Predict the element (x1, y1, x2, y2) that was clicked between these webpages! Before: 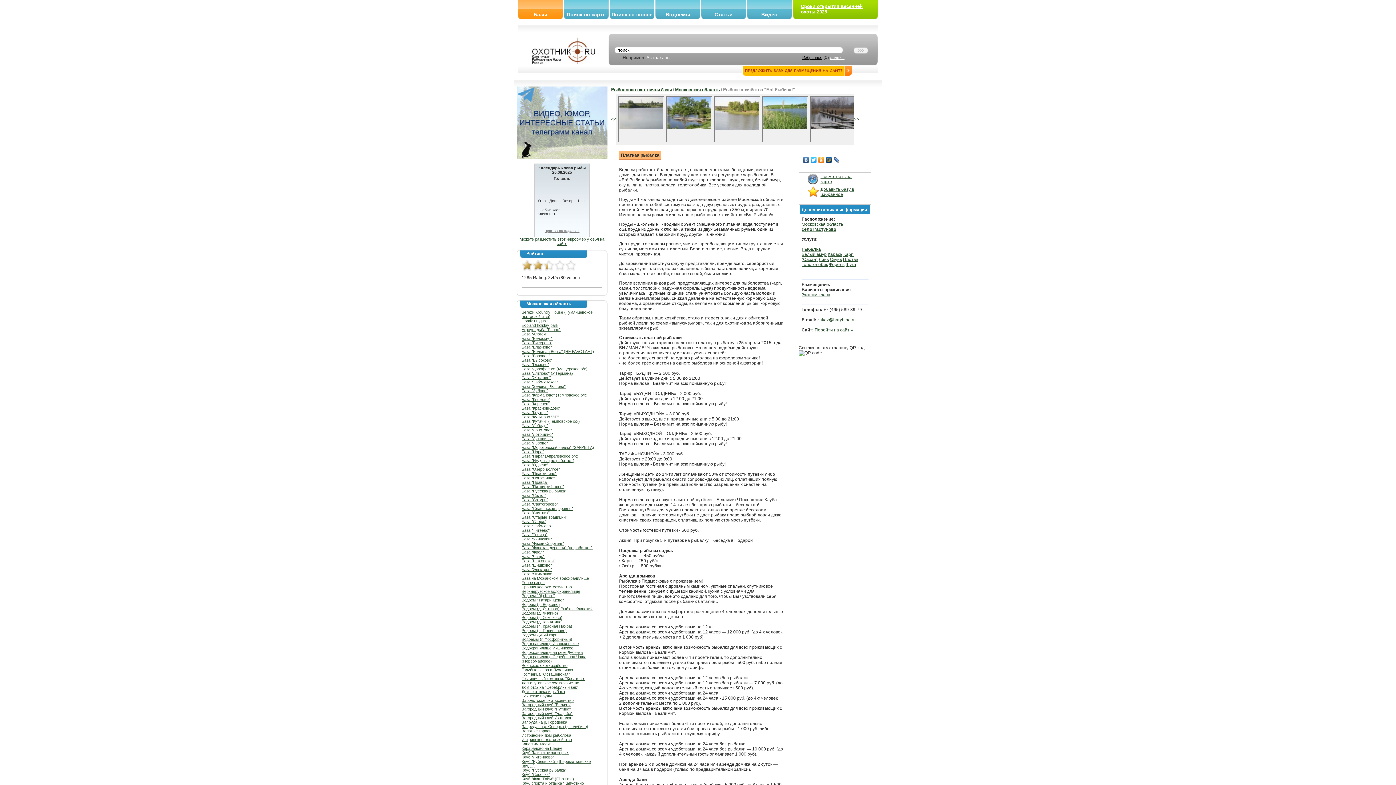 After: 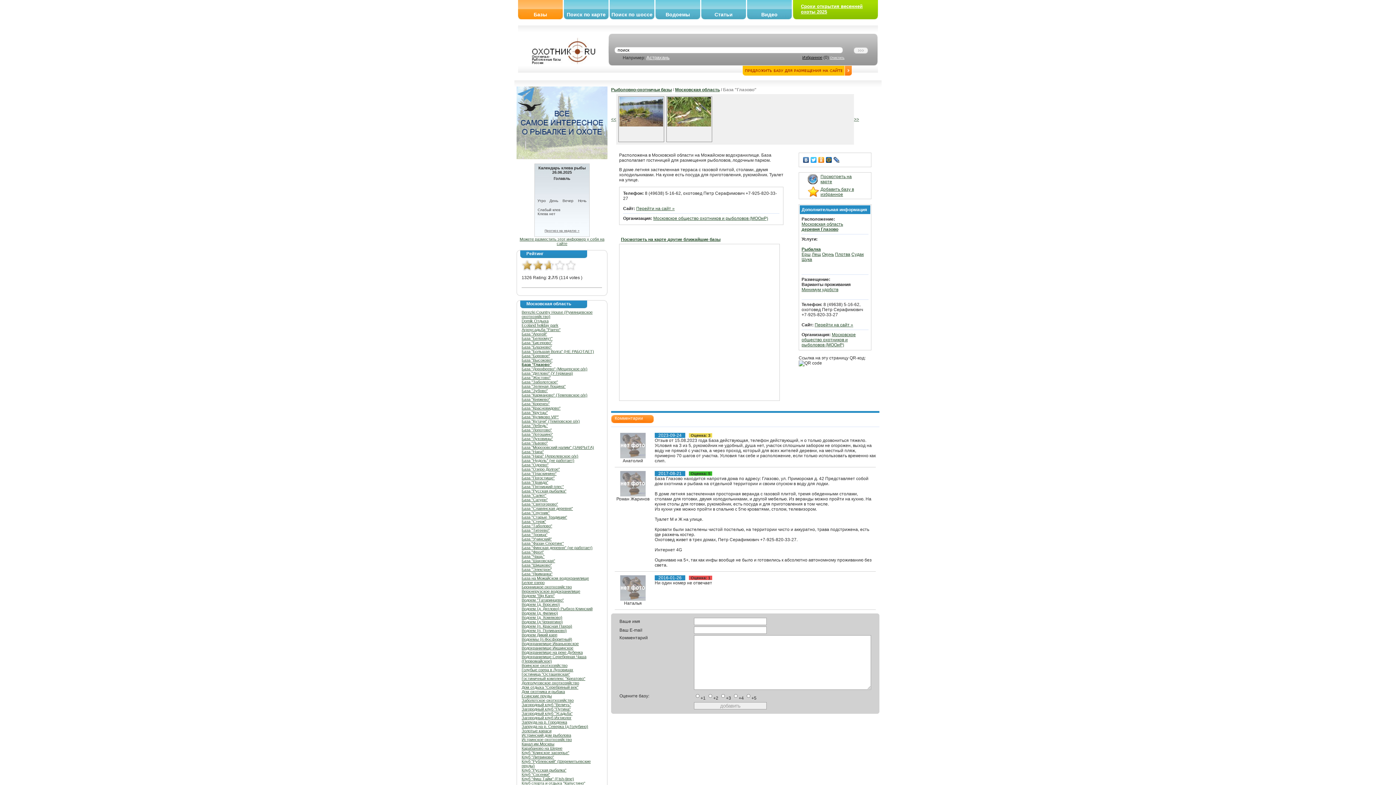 Action: bbox: (521, 362, 549, 366) label: База "Глазово"